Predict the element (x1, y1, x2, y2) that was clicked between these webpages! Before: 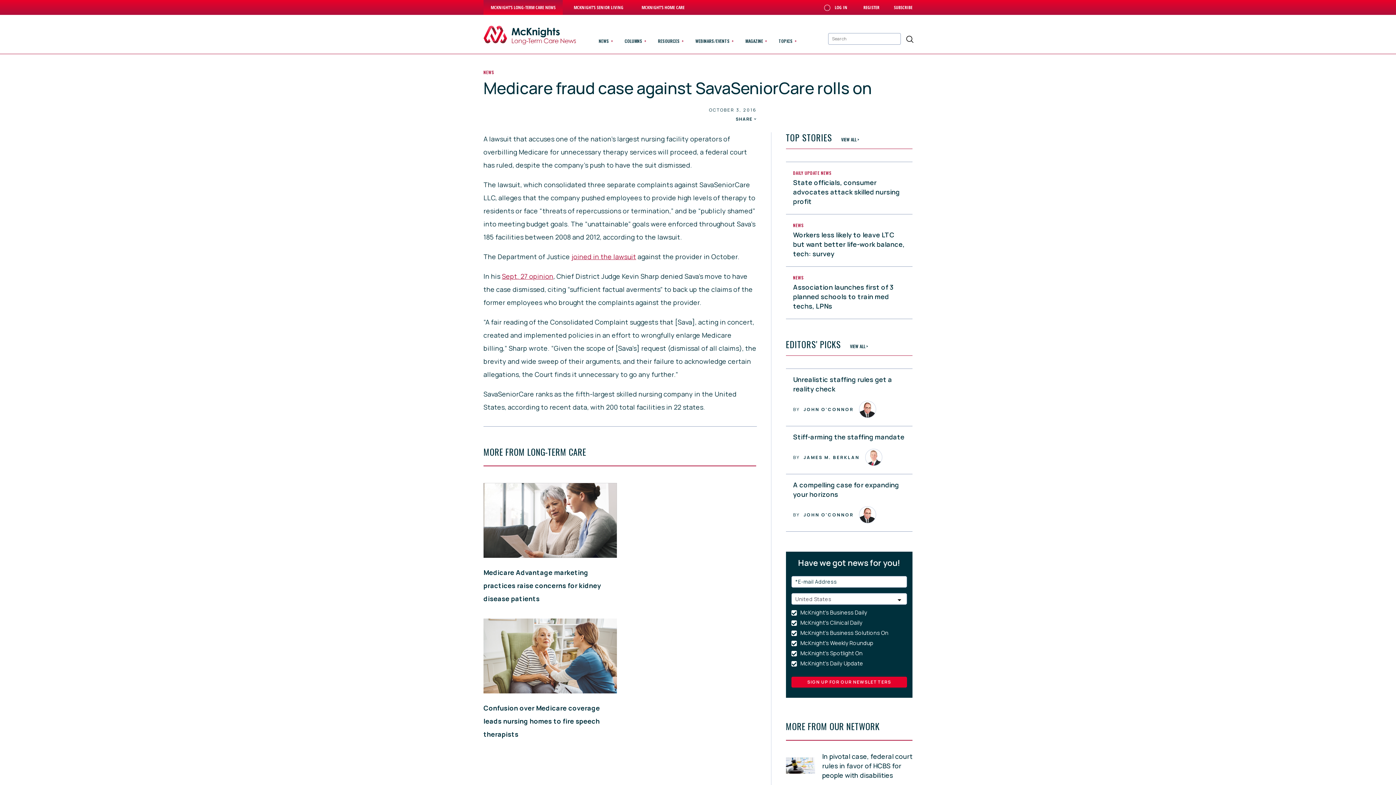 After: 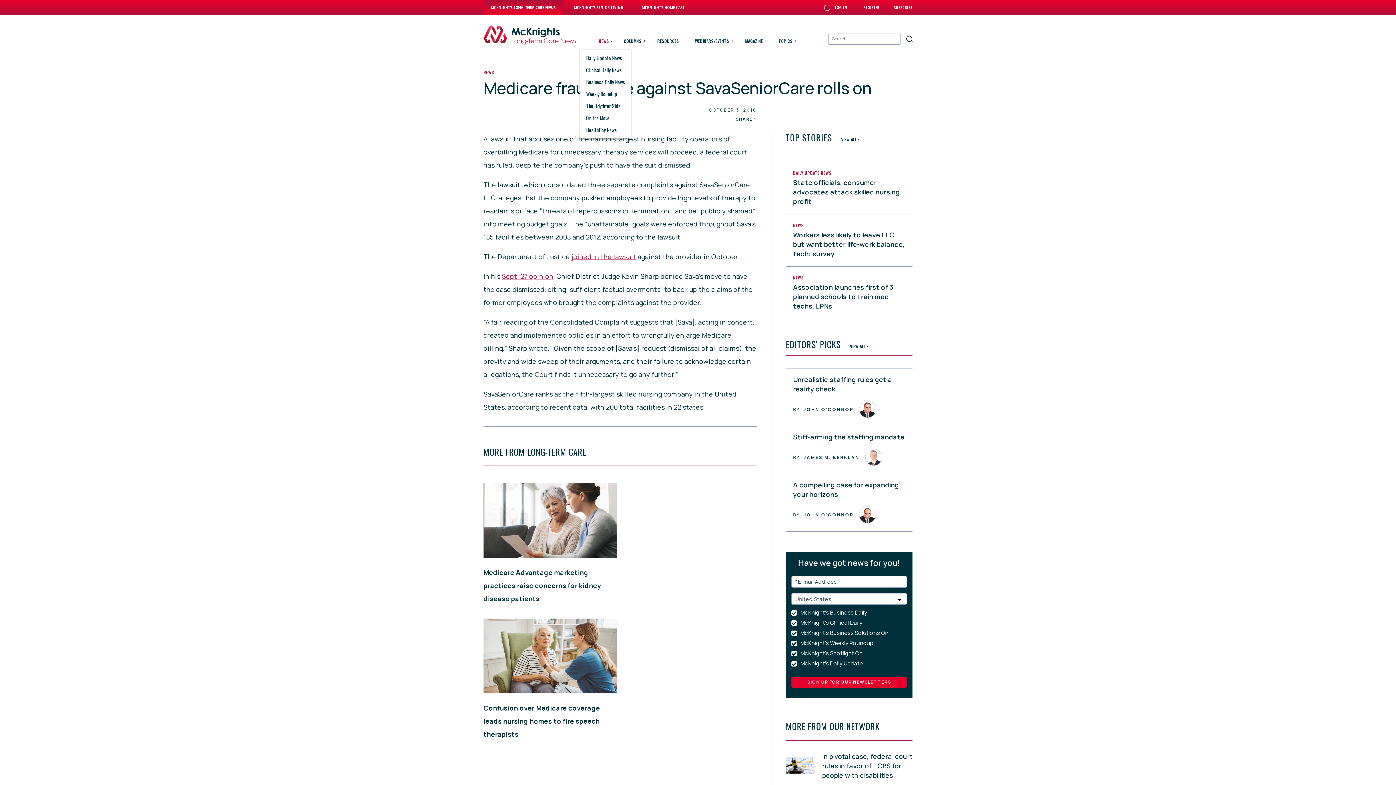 Action: label: NEWS bbox: (598, 37, 613, 43)